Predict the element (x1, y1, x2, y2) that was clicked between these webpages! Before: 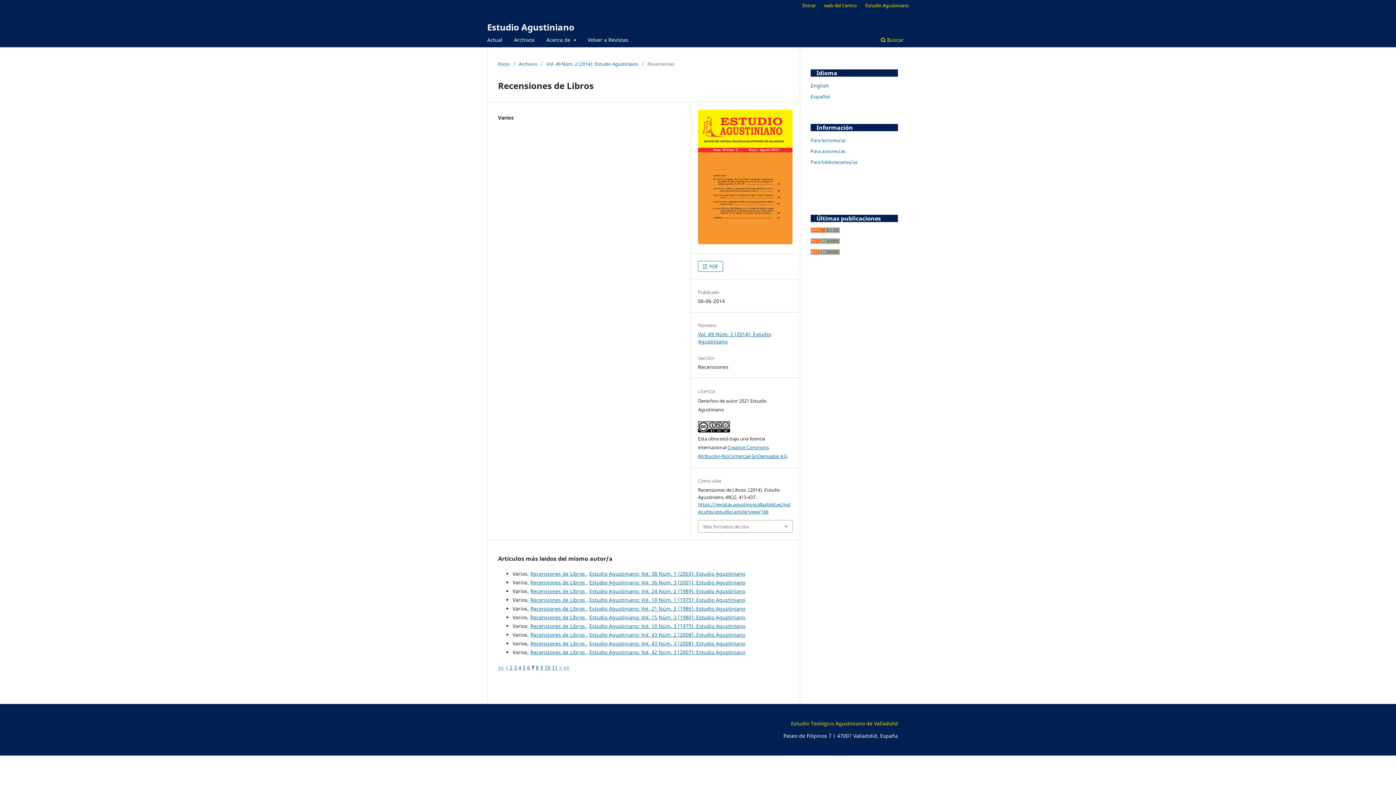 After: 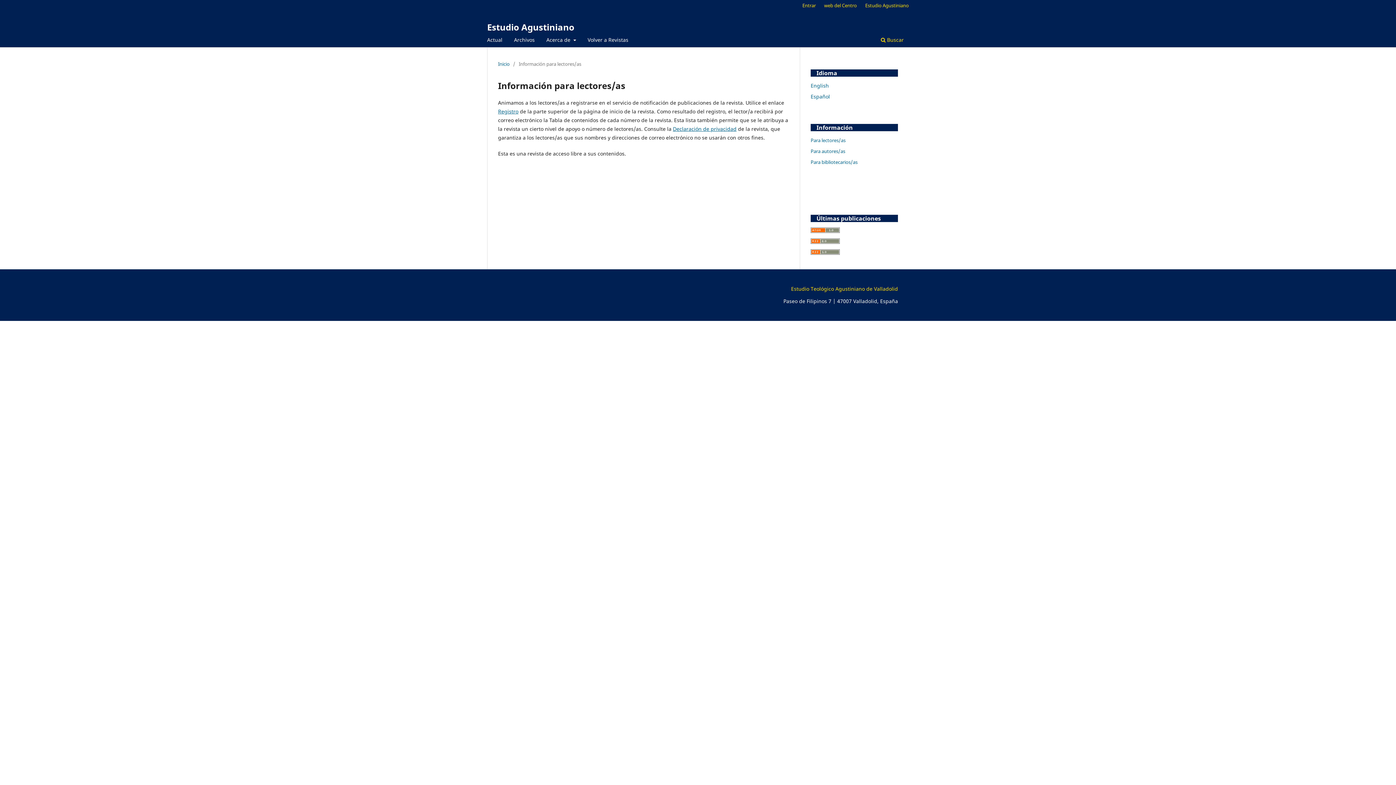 Action: label: Para lectores/as bbox: (810, 137, 845, 143)